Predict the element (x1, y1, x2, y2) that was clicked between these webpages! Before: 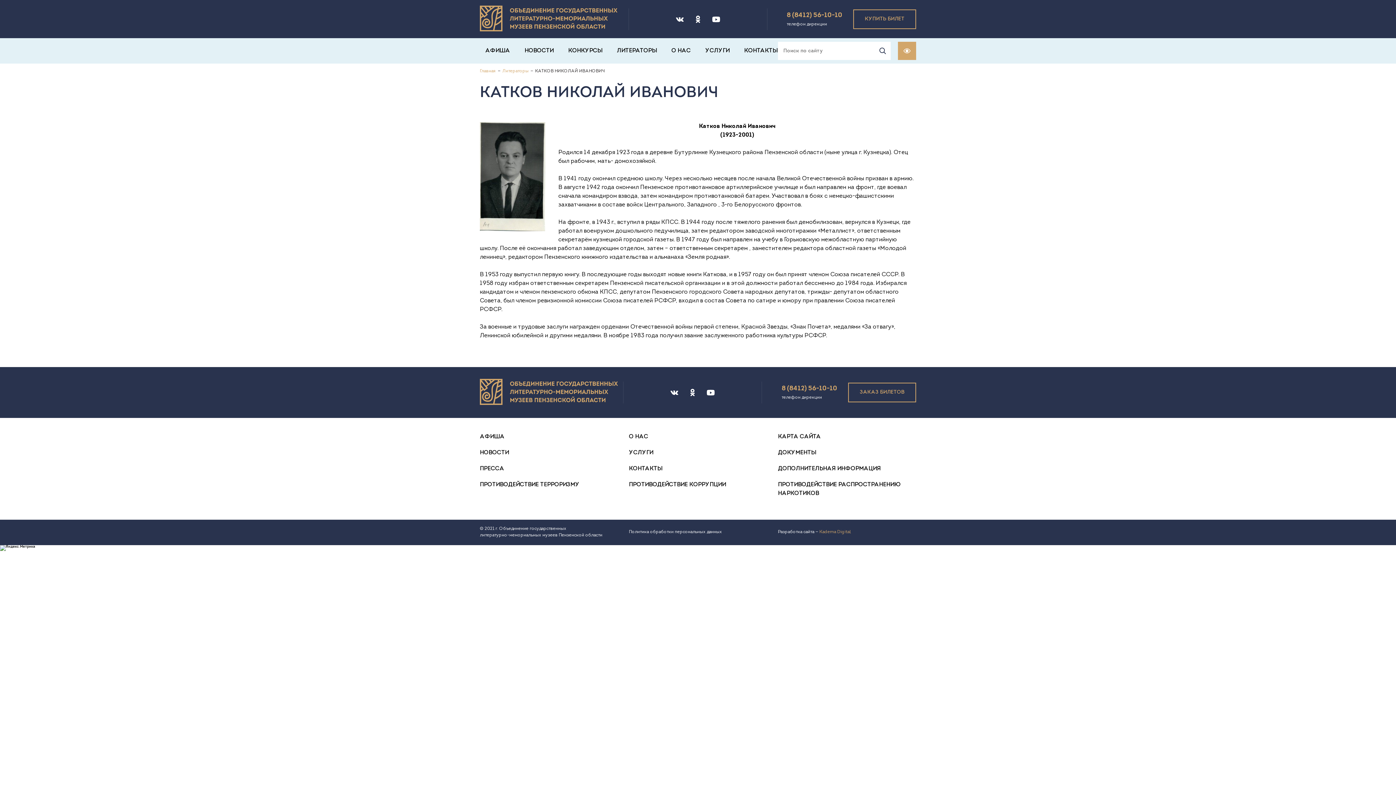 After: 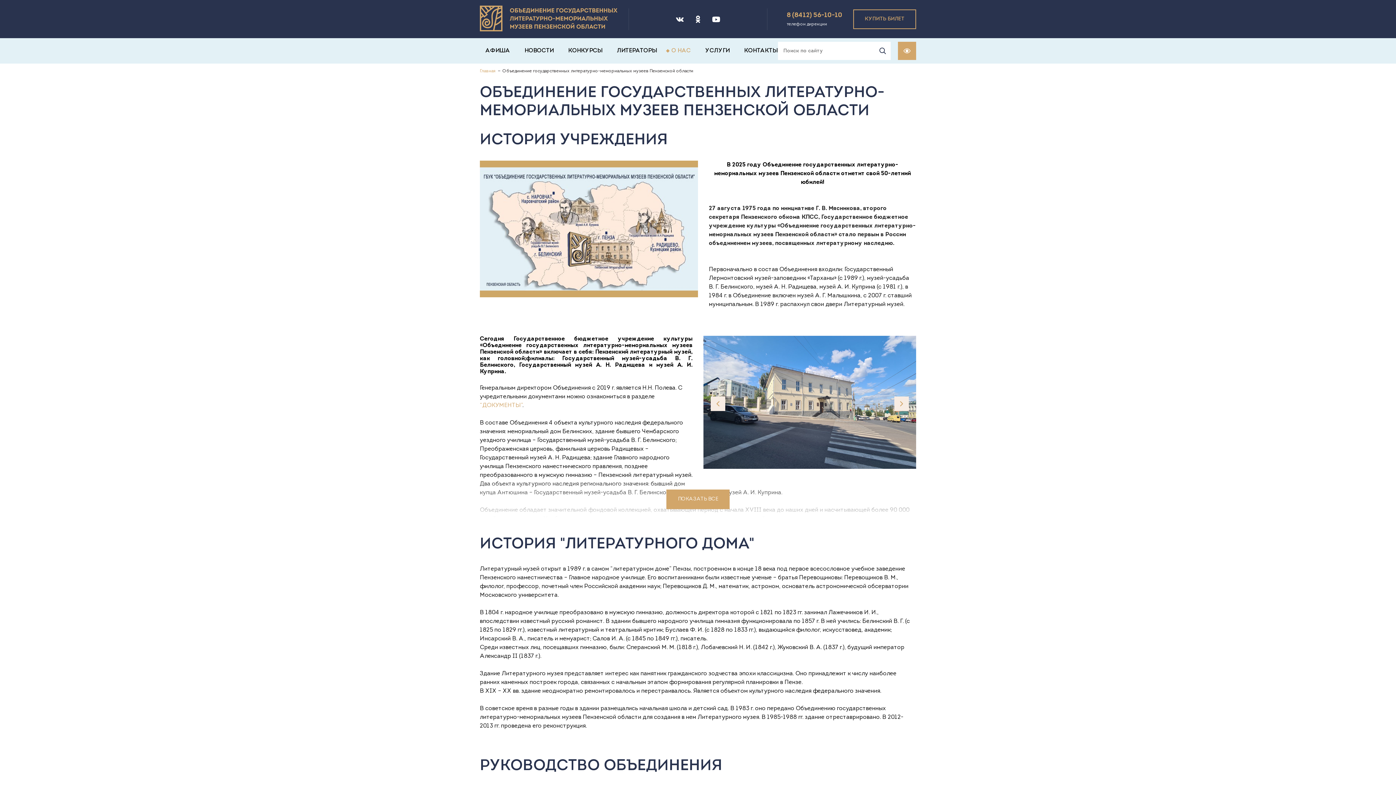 Action: bbox: (666, 47, 690, 54) label: О НАС